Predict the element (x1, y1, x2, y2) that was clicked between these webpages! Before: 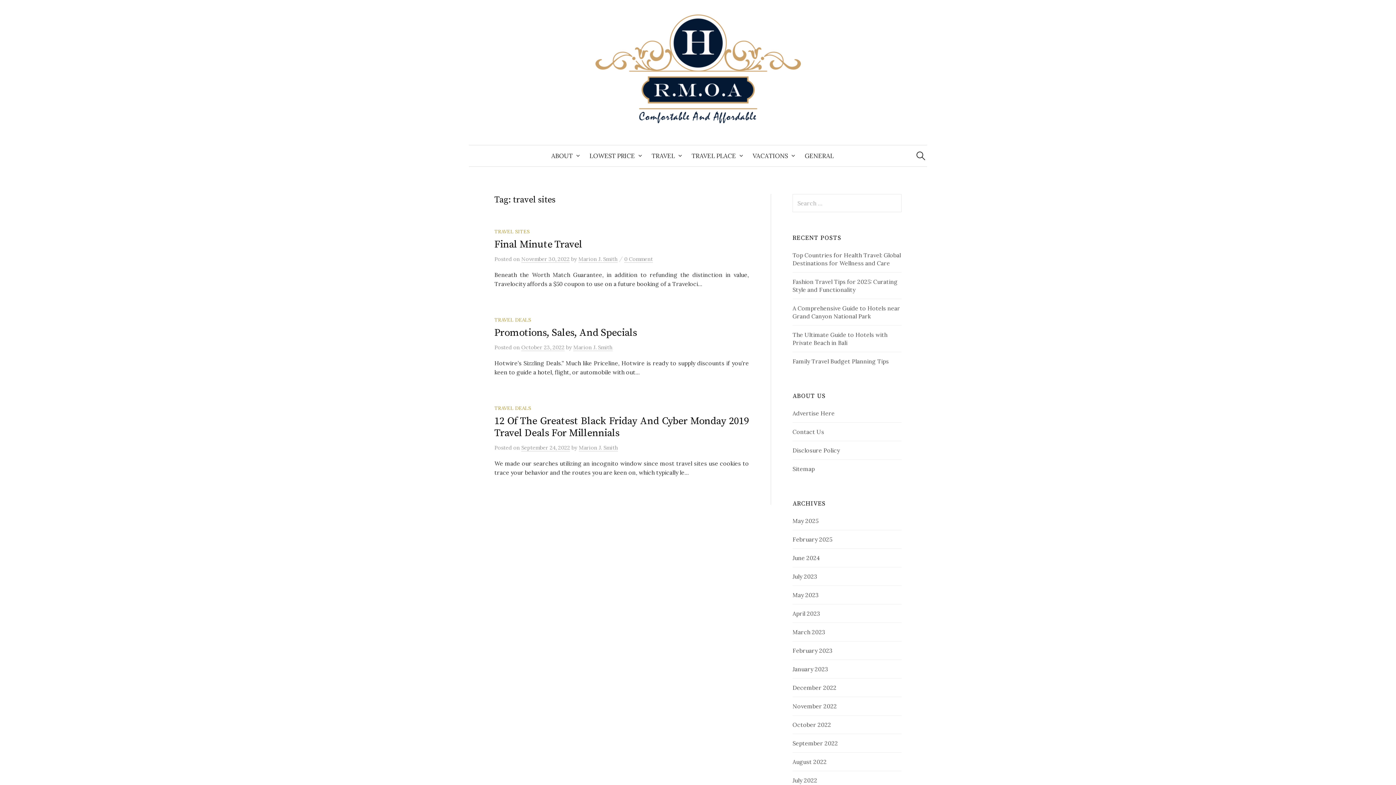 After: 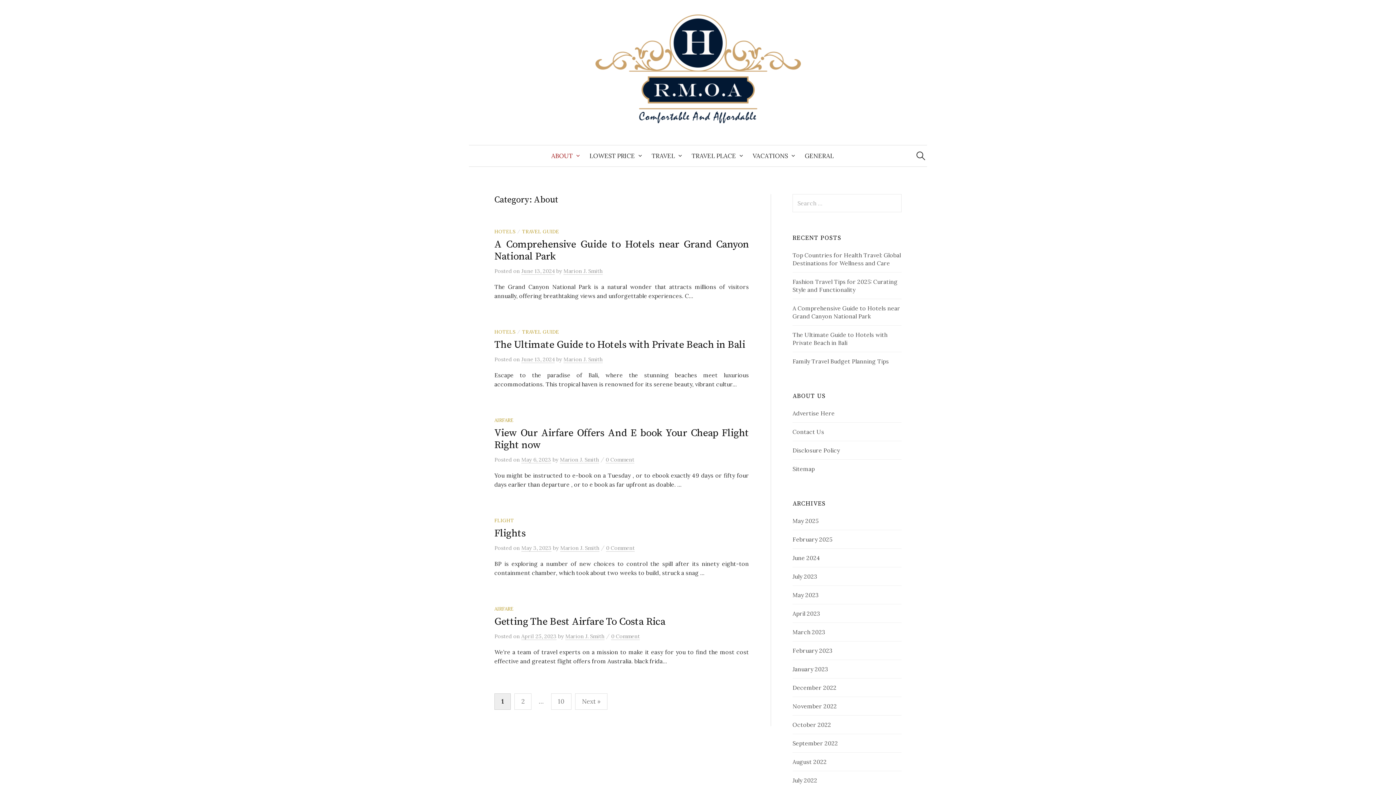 Action: label: ABOUT bbox: (544, 145, 583, 166)